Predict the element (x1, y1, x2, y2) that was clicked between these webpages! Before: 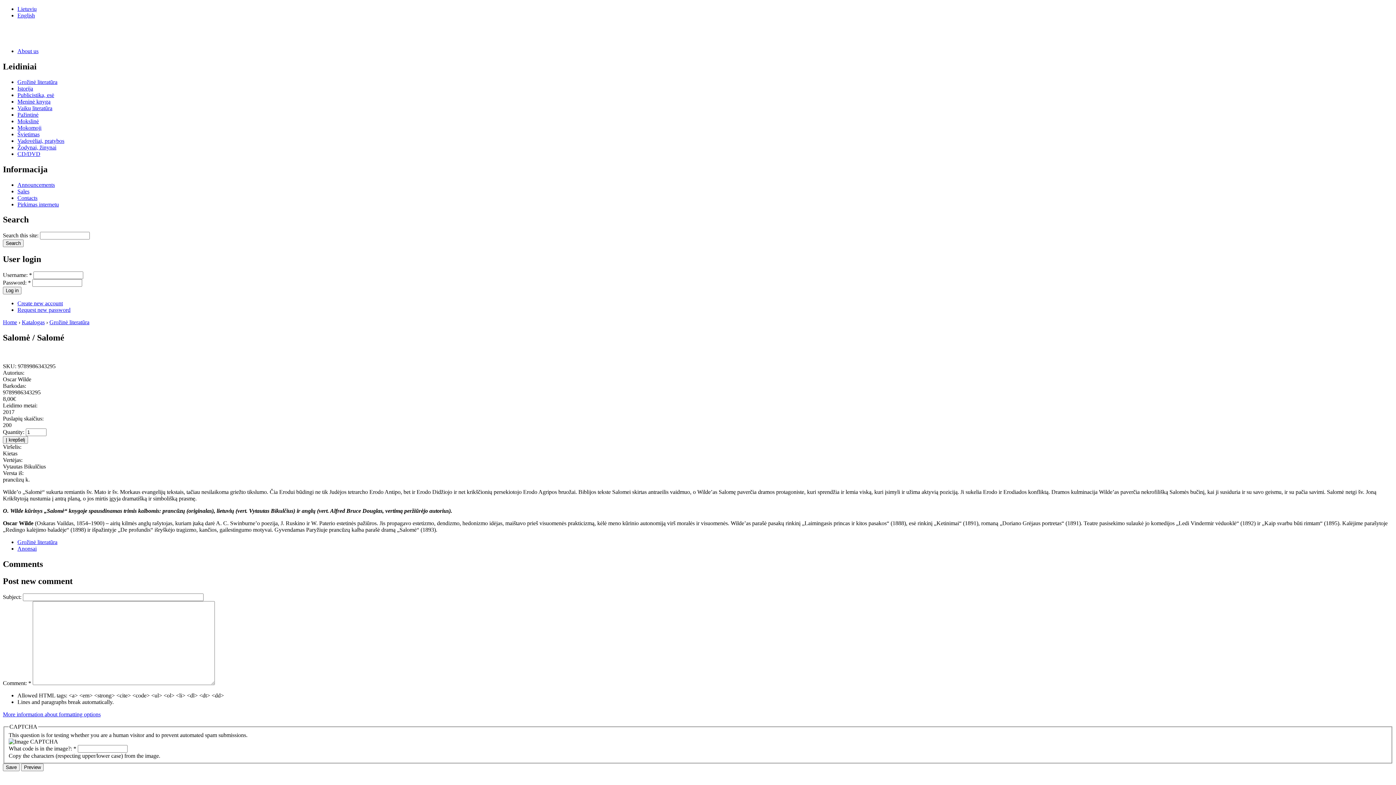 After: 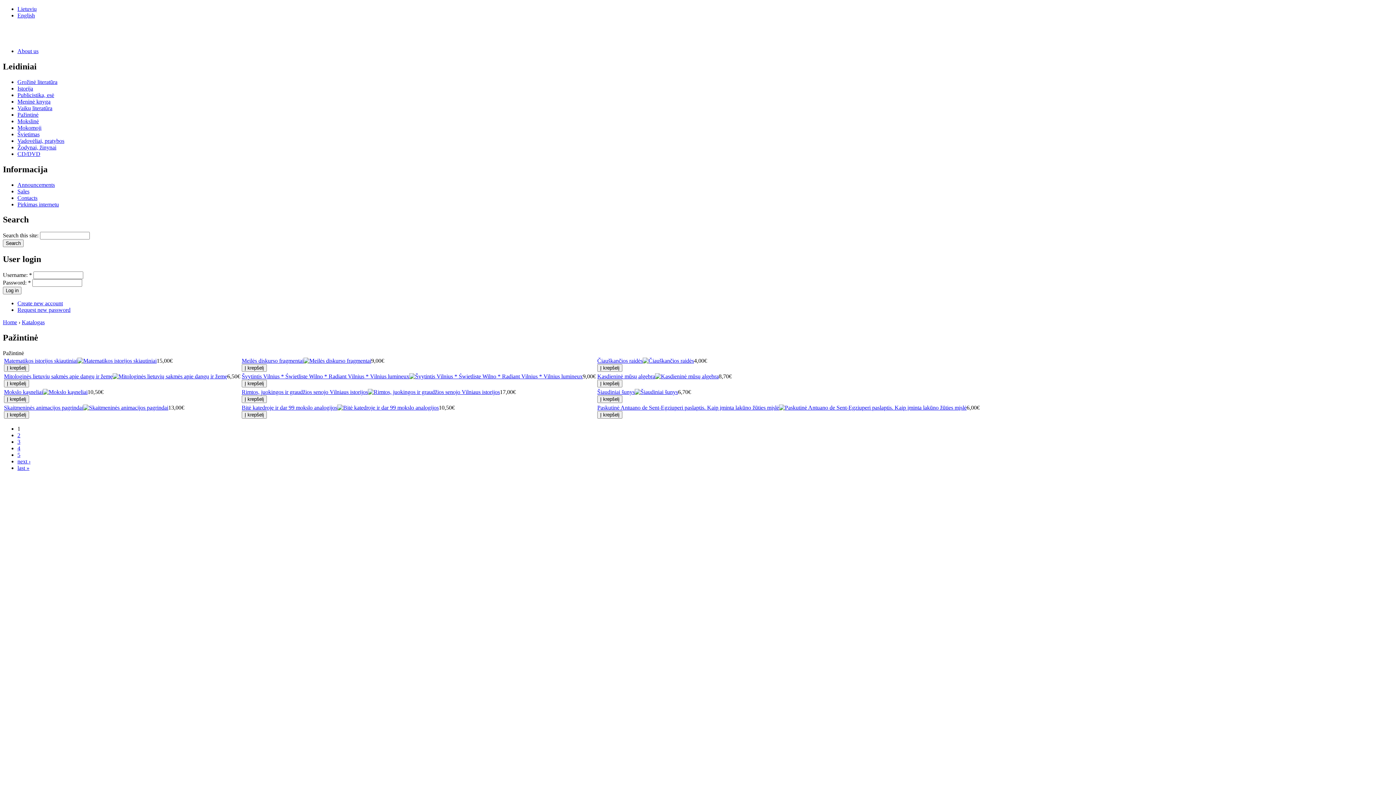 Action: bbox: (17, 111, 38, 117) label: Pažintinė